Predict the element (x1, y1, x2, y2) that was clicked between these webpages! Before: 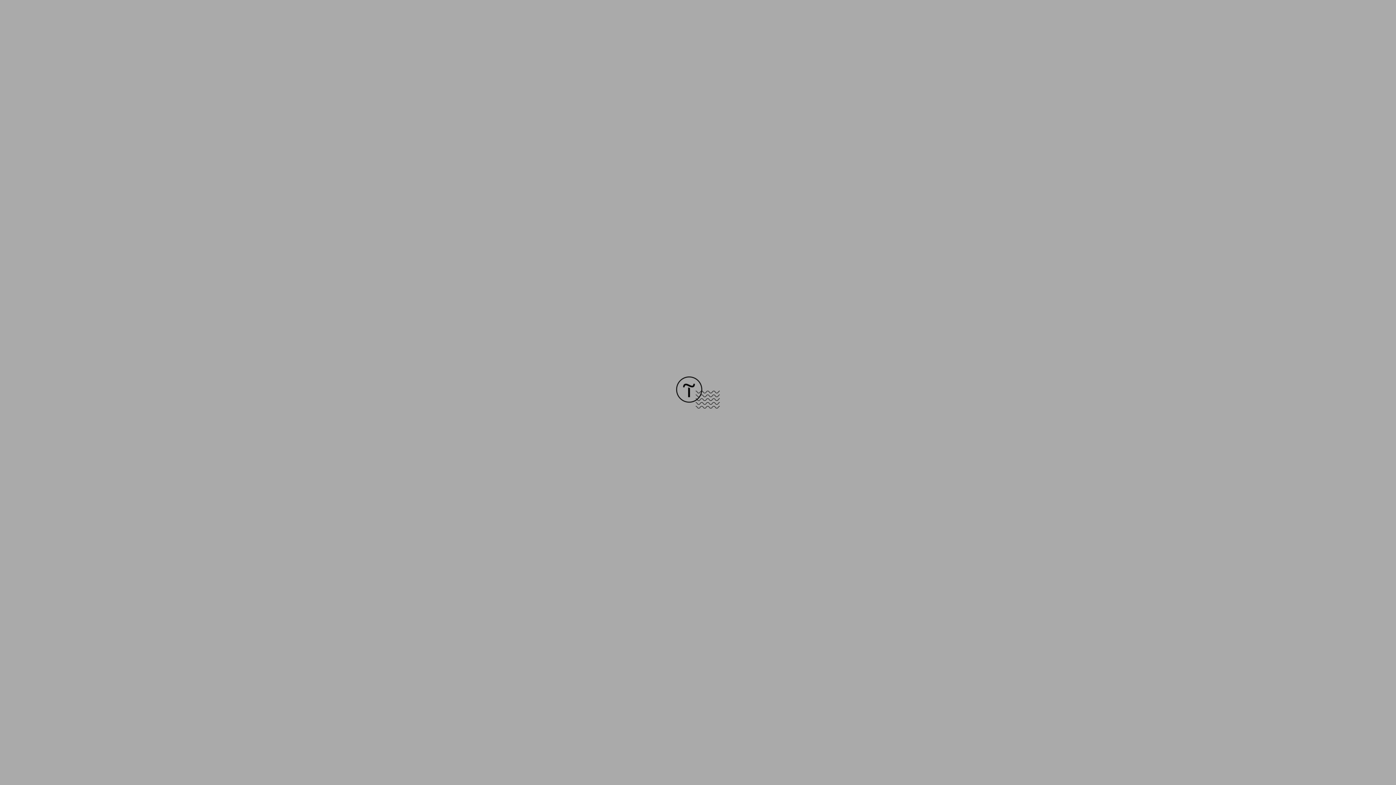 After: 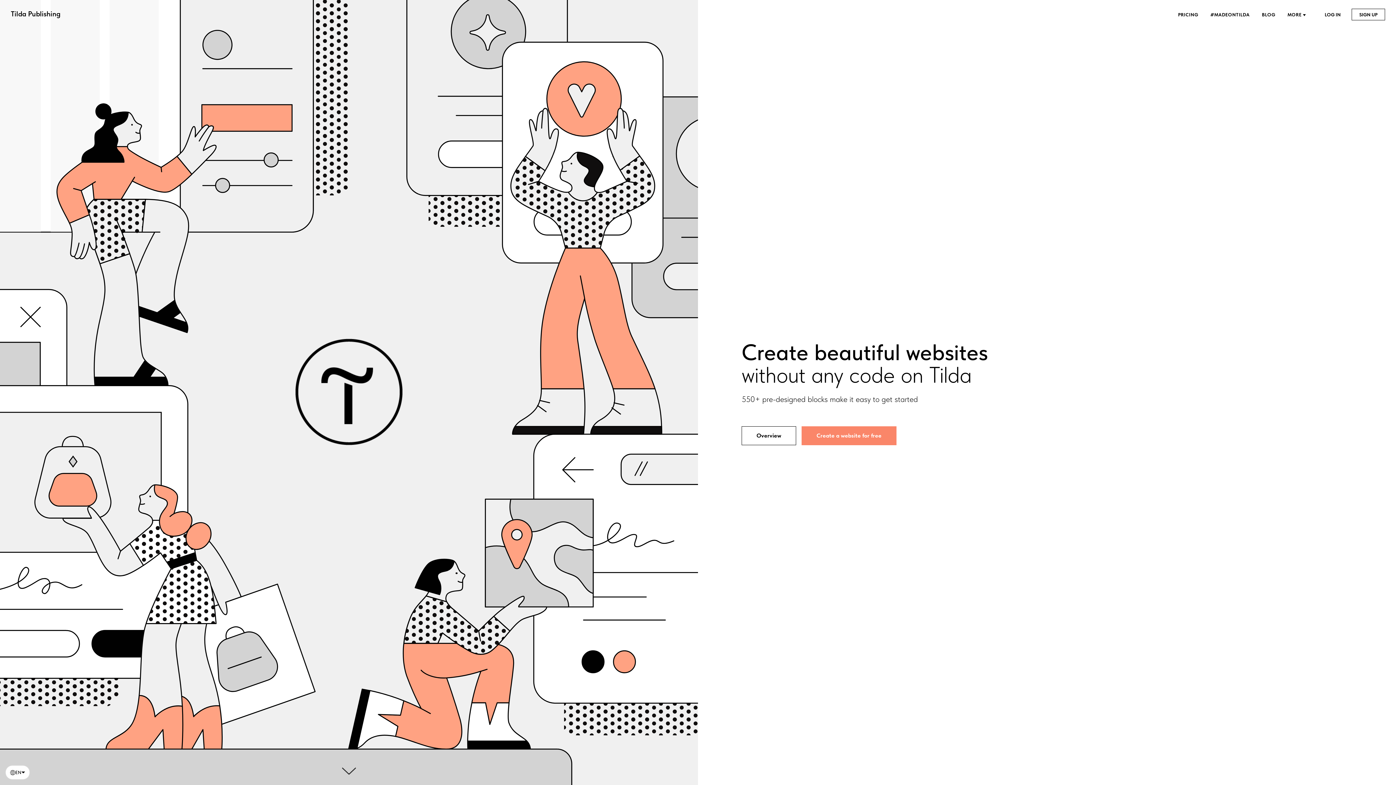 Action: bbox: (676, 403, 720, 409)